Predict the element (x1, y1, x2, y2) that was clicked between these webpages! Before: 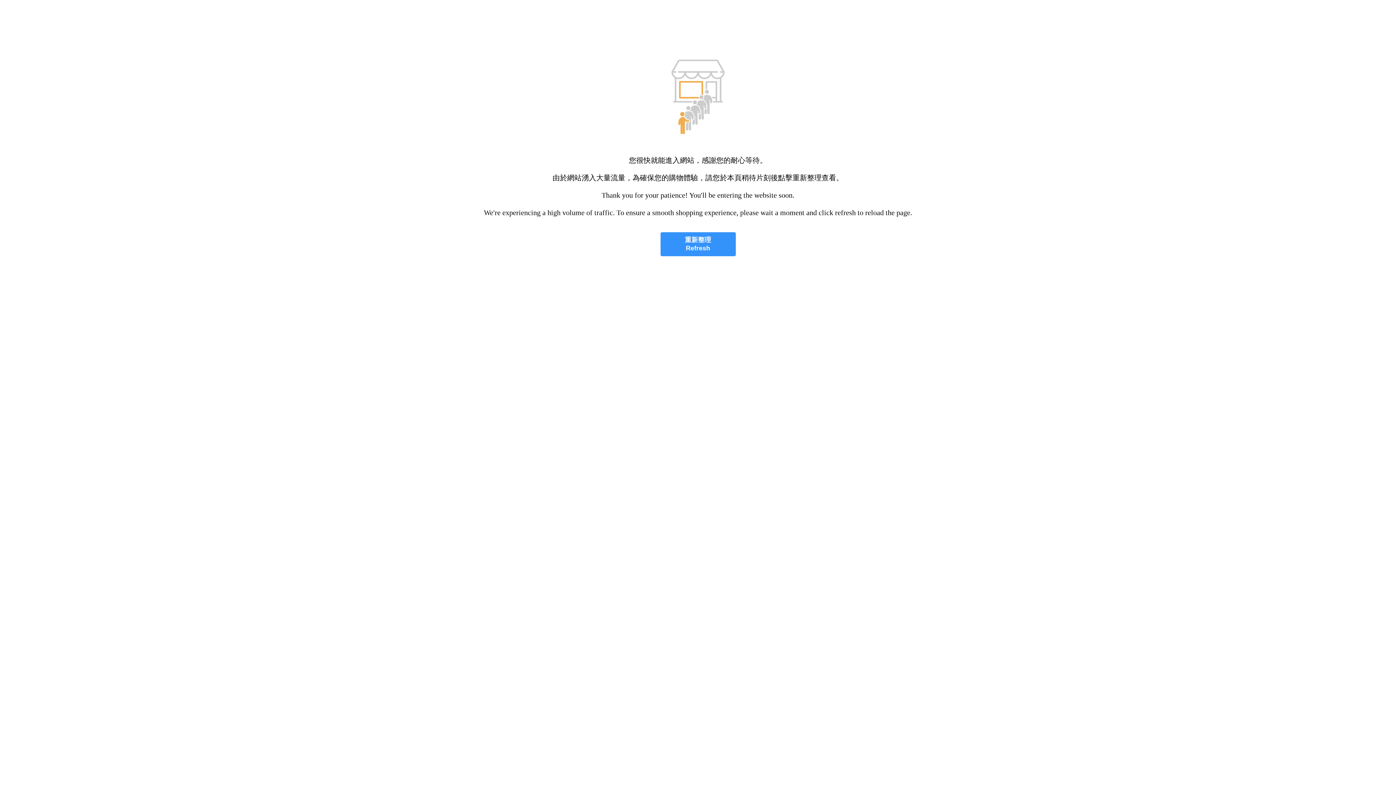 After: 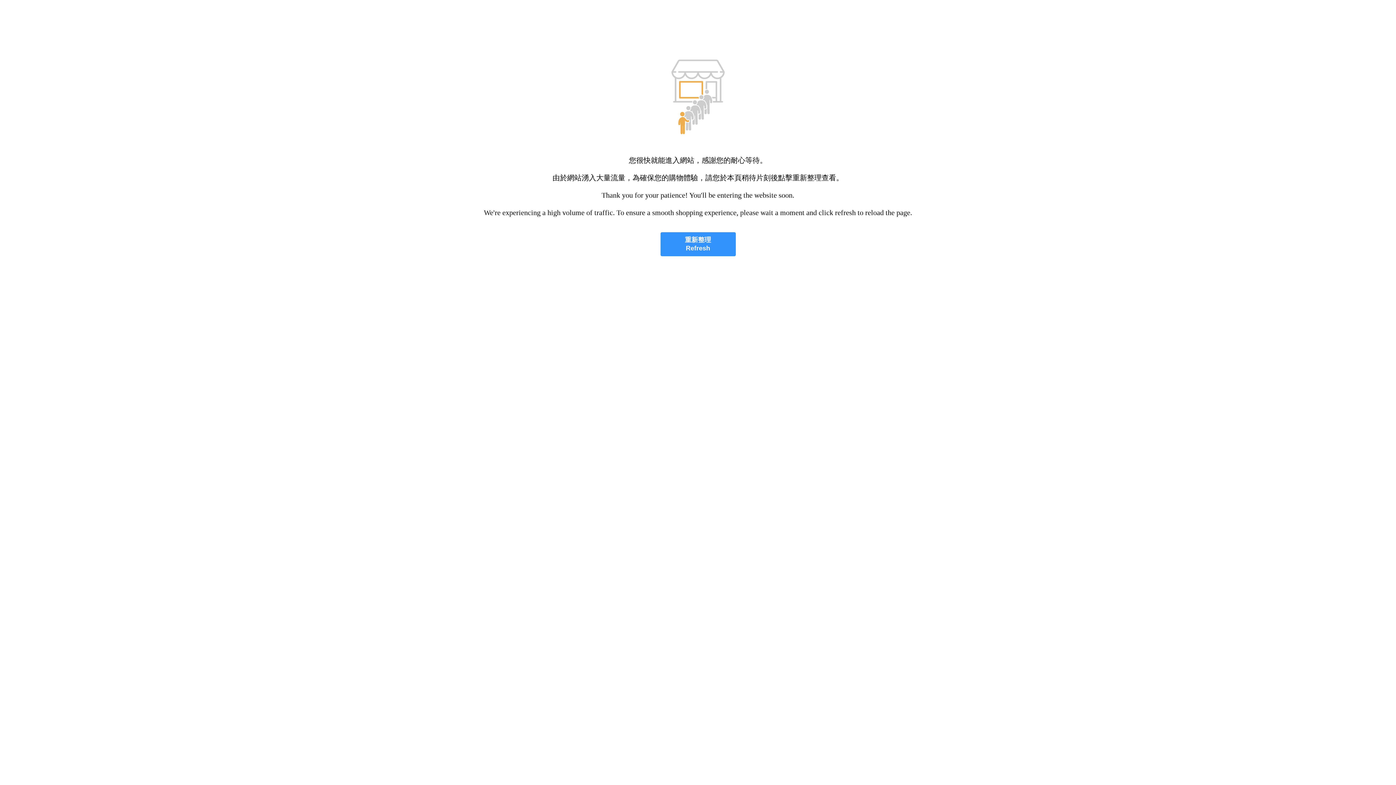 Action: bbox: (660, 232, 735, 256) label: 重新整理
Refresh